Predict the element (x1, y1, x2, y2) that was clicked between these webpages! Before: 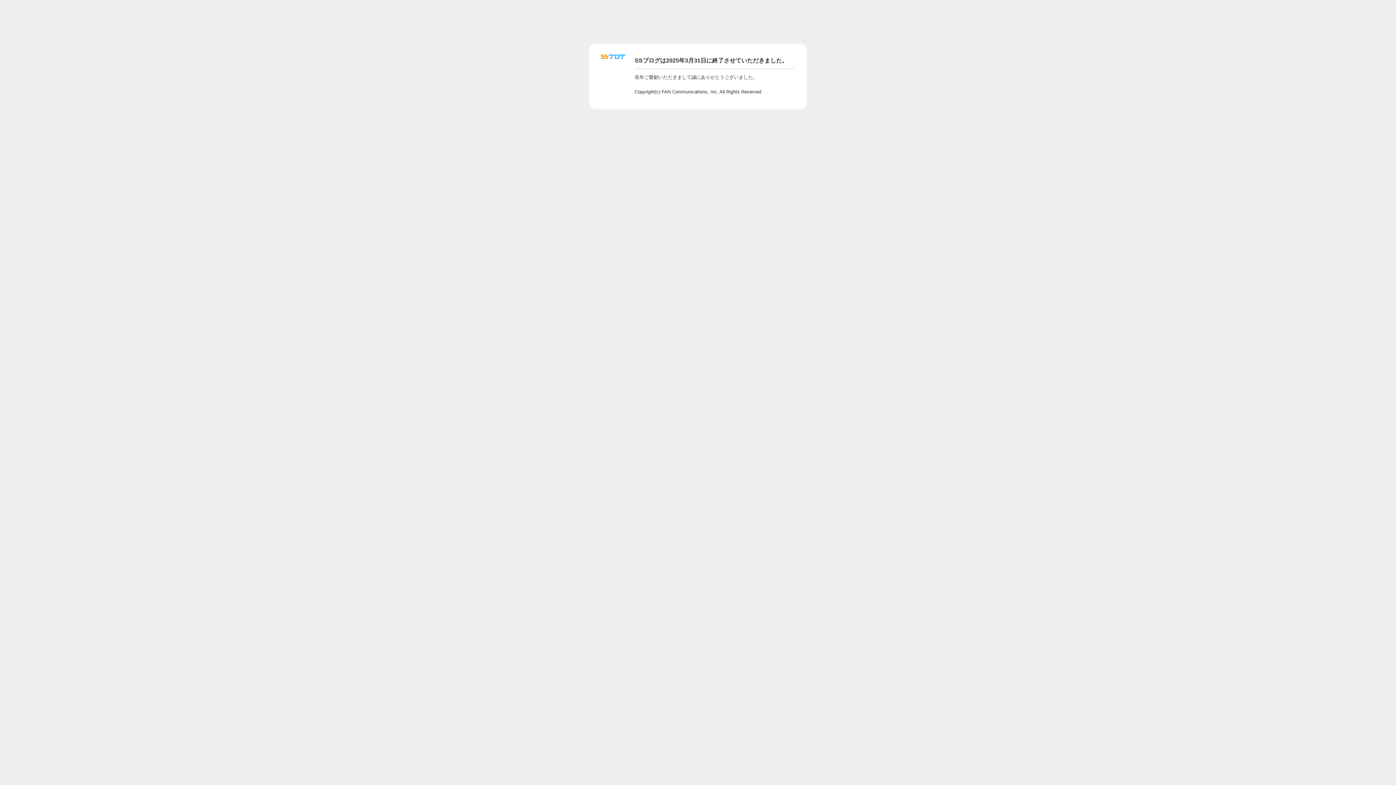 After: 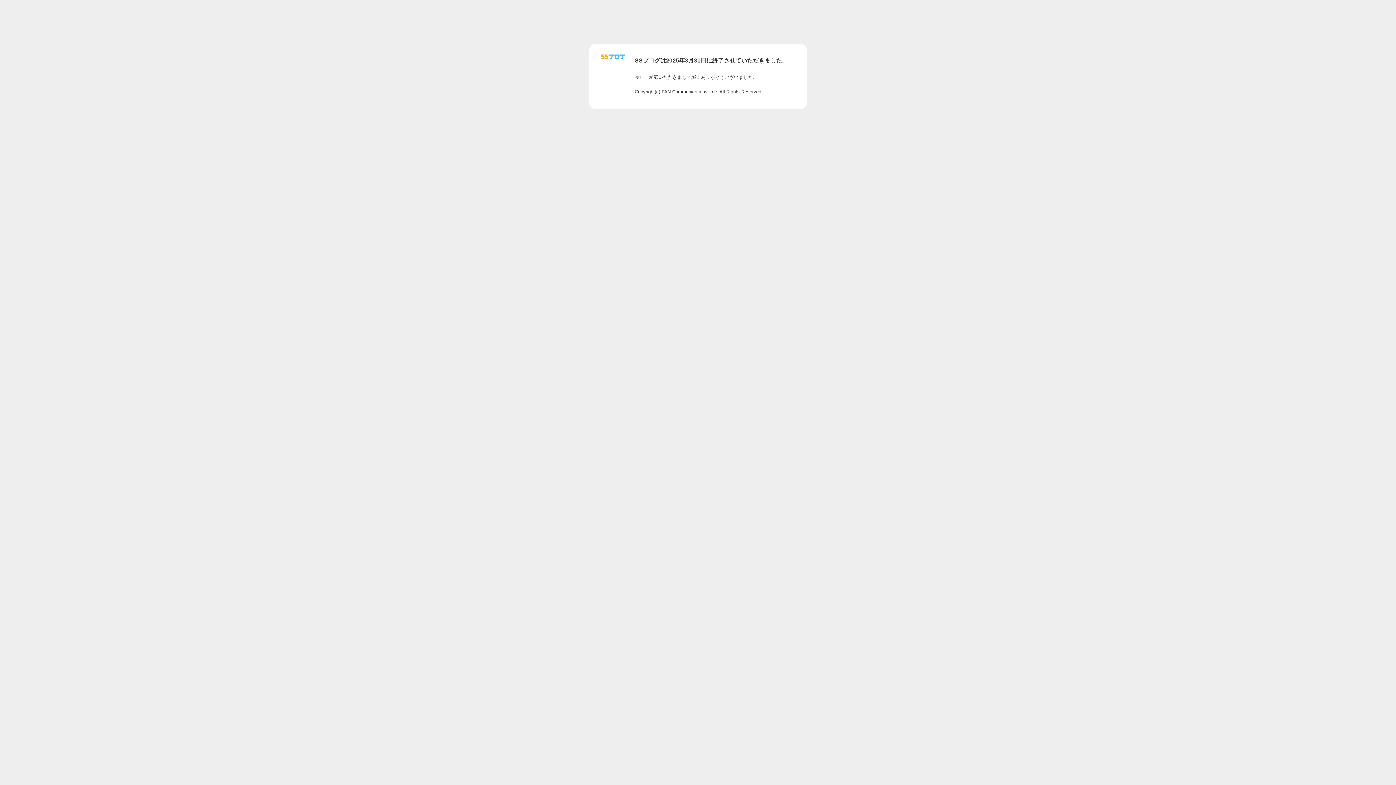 Action: bbox: (601, 56, 625, 62)